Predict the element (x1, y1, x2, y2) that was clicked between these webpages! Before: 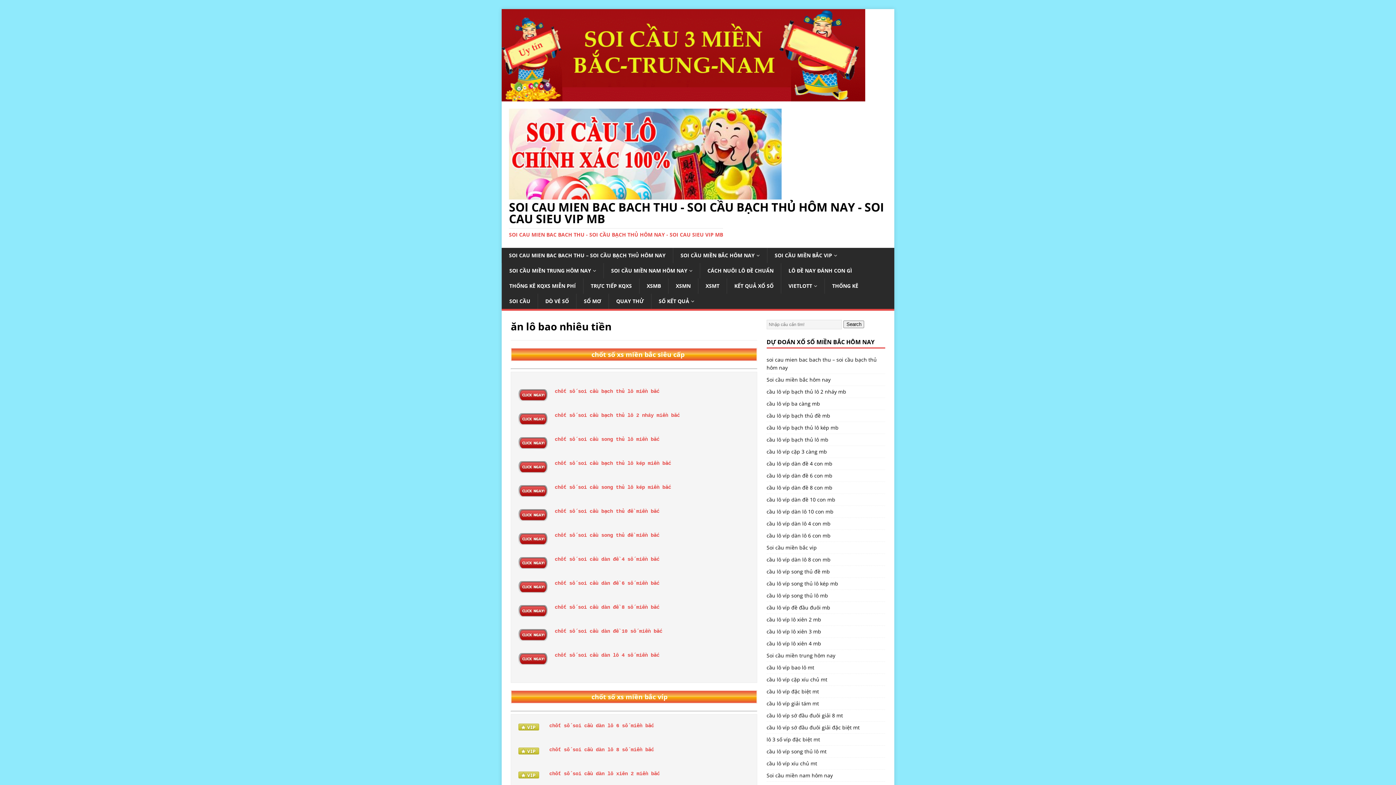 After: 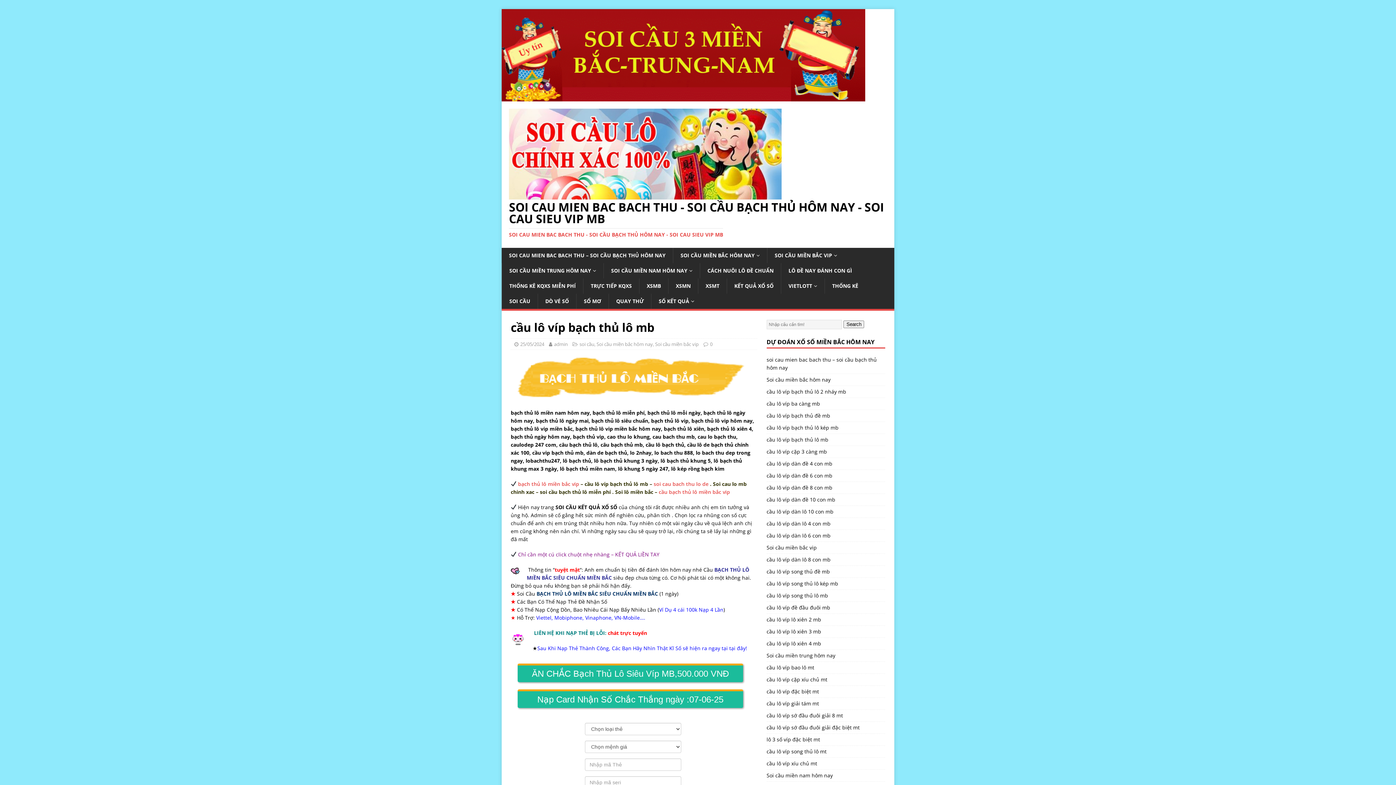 Action: label: chốt số soi cầu bạch thủ lô miền bắc
 bbox: (554, 388, 659, 394)